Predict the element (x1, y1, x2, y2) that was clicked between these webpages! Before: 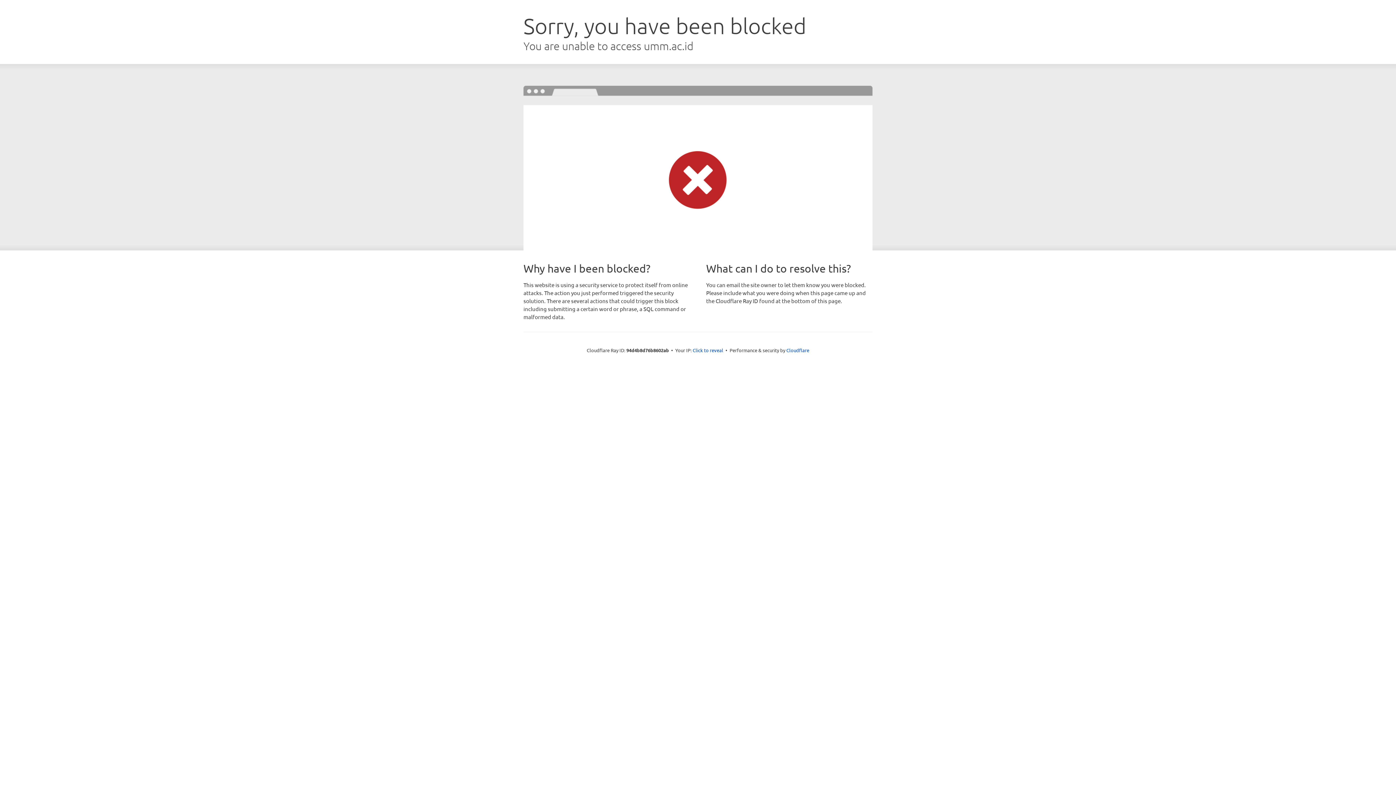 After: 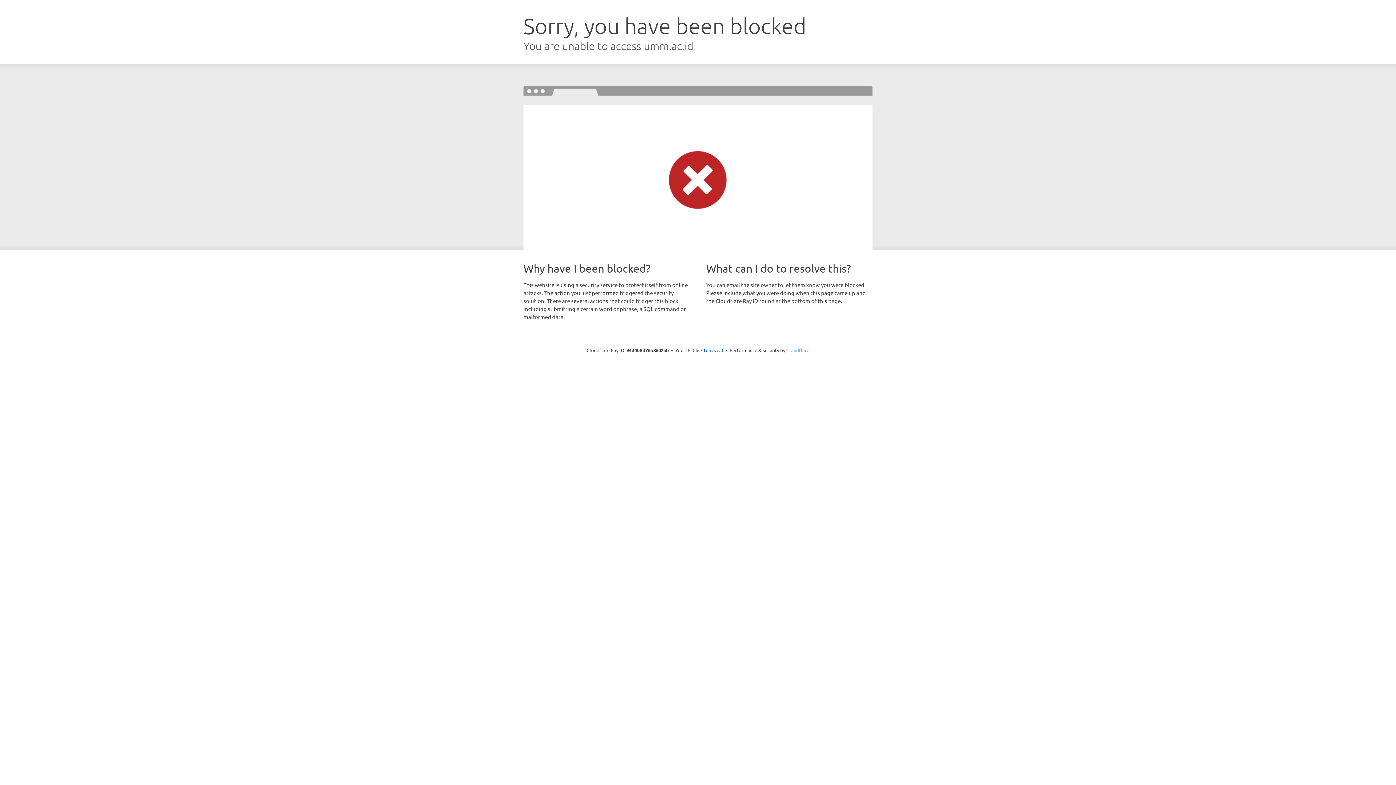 Action: label: Cloudflare bbox: (786, 347, 809, 353)